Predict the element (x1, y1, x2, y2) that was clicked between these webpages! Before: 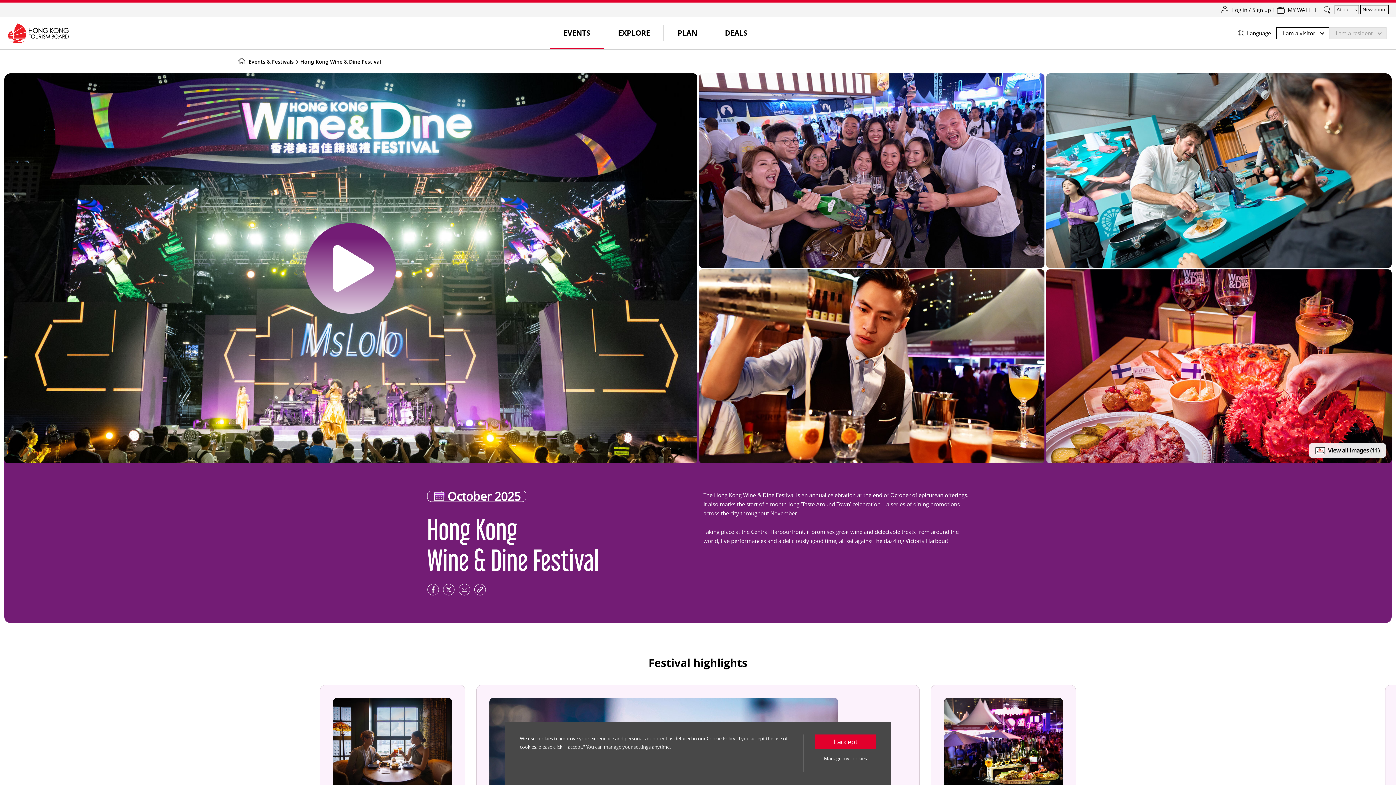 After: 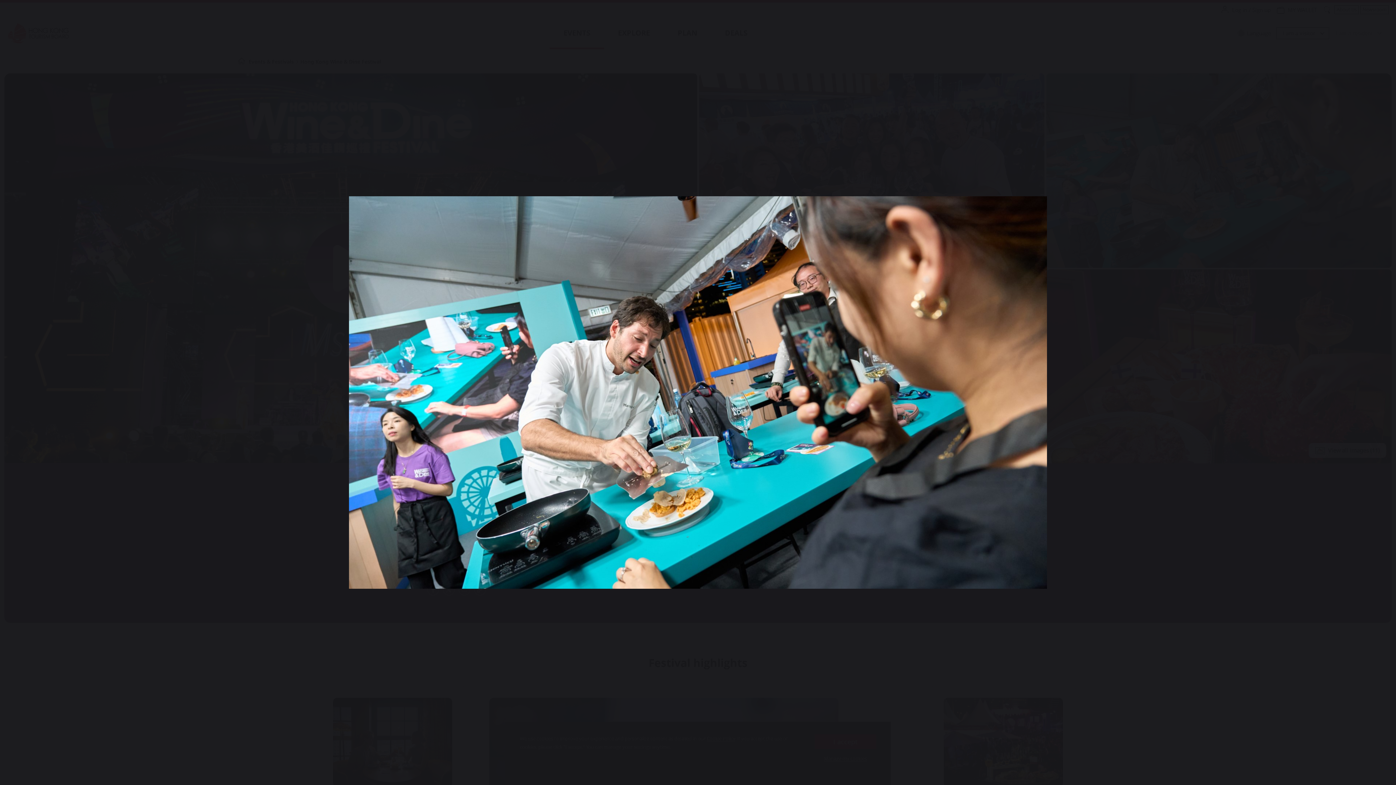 Action: bbox: (1046, 73, 1392, 267)